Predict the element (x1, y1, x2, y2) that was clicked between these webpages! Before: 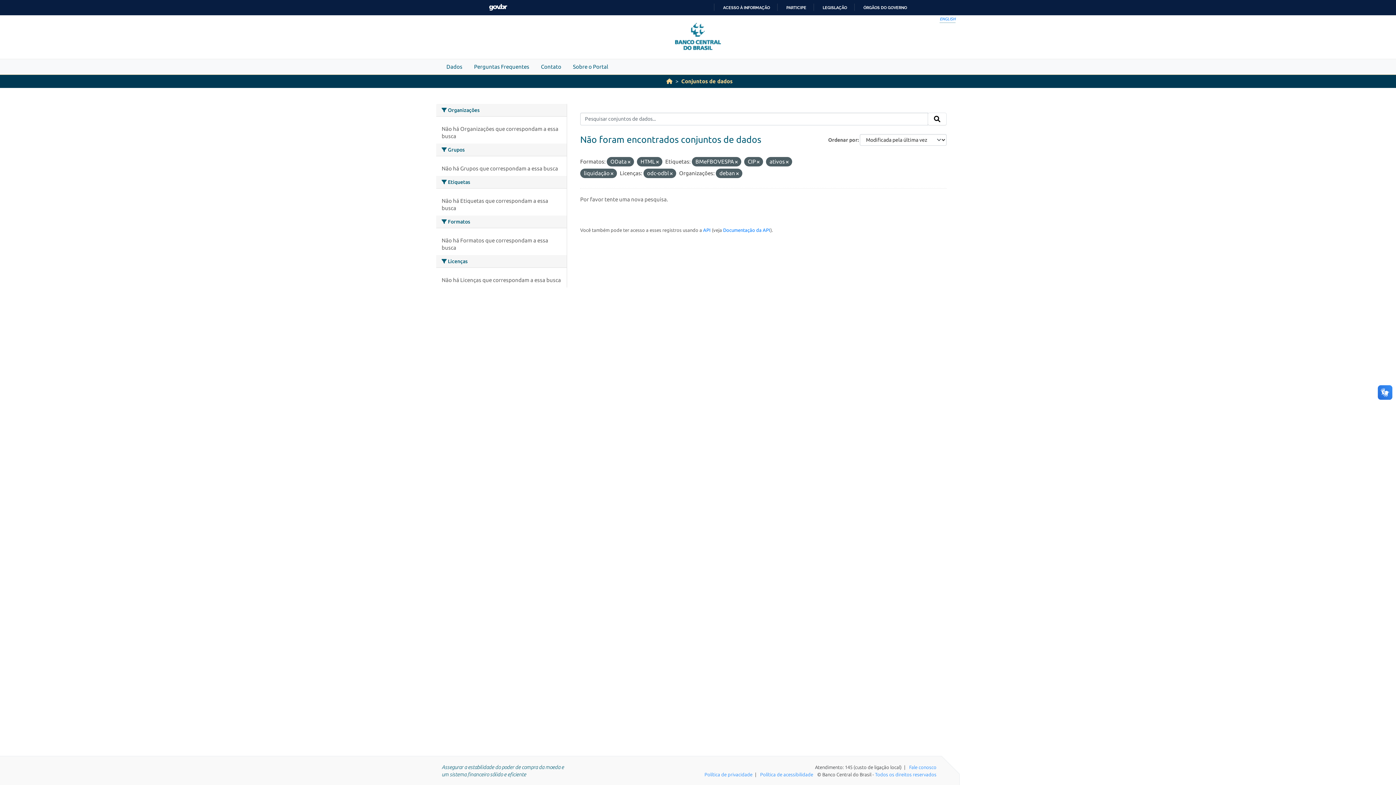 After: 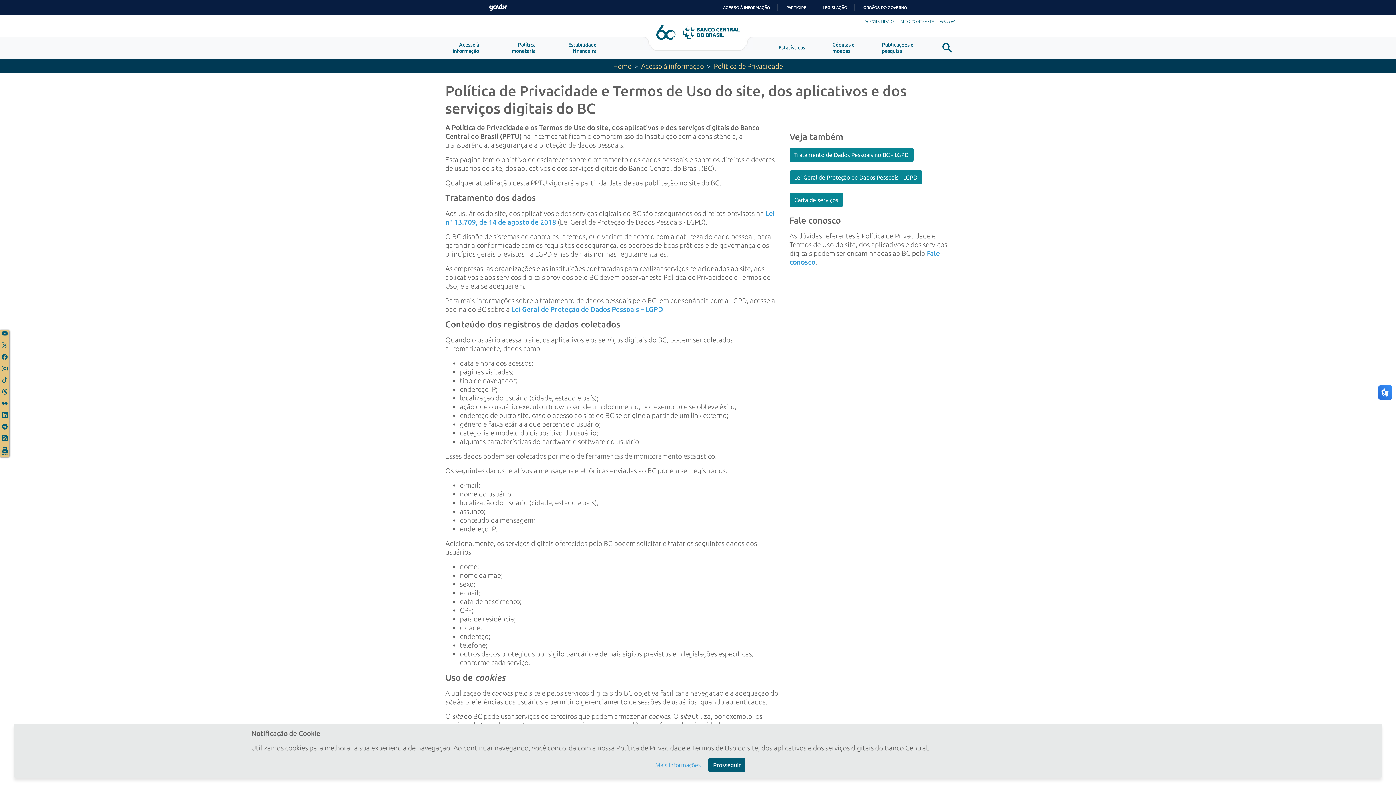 Action: bbox: (704, 772, 752, 777) label: Política de privacidade